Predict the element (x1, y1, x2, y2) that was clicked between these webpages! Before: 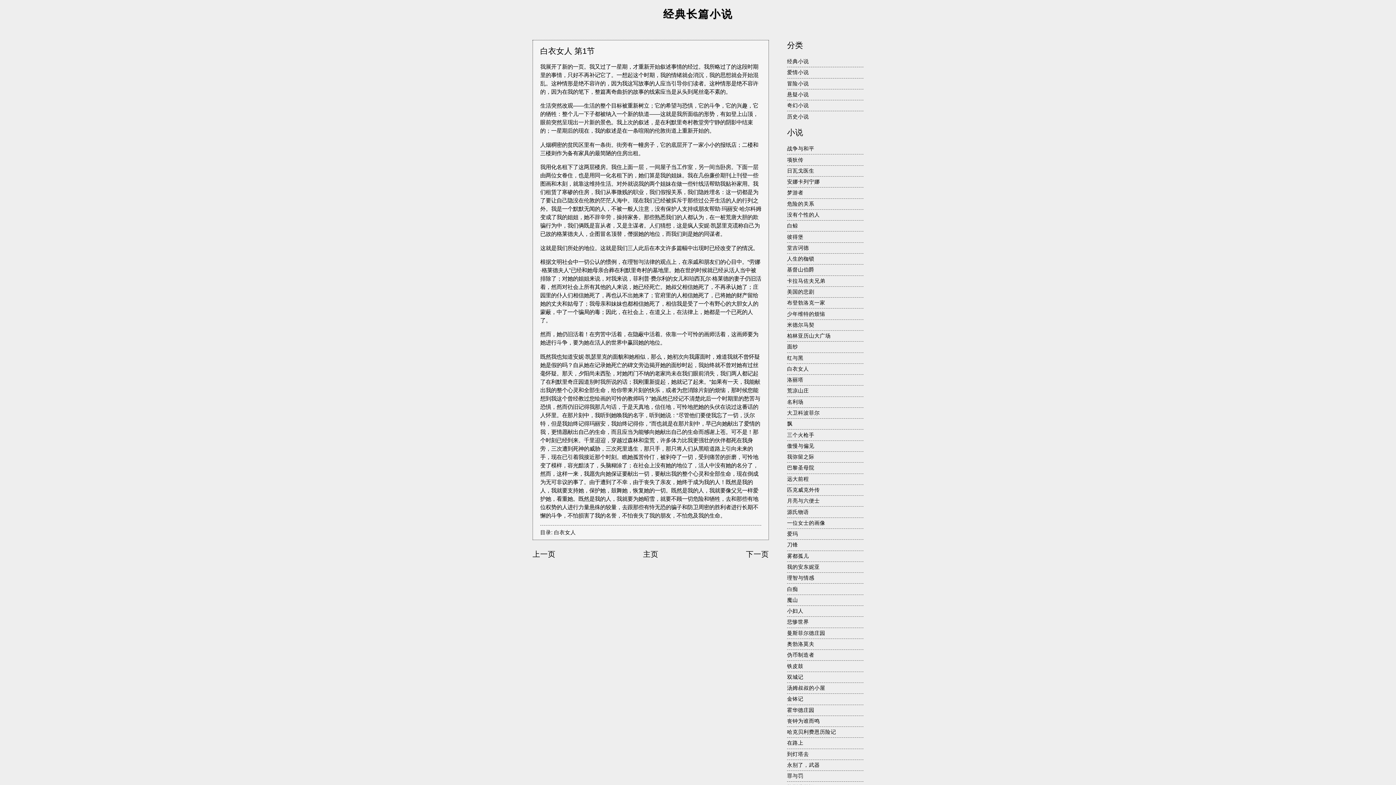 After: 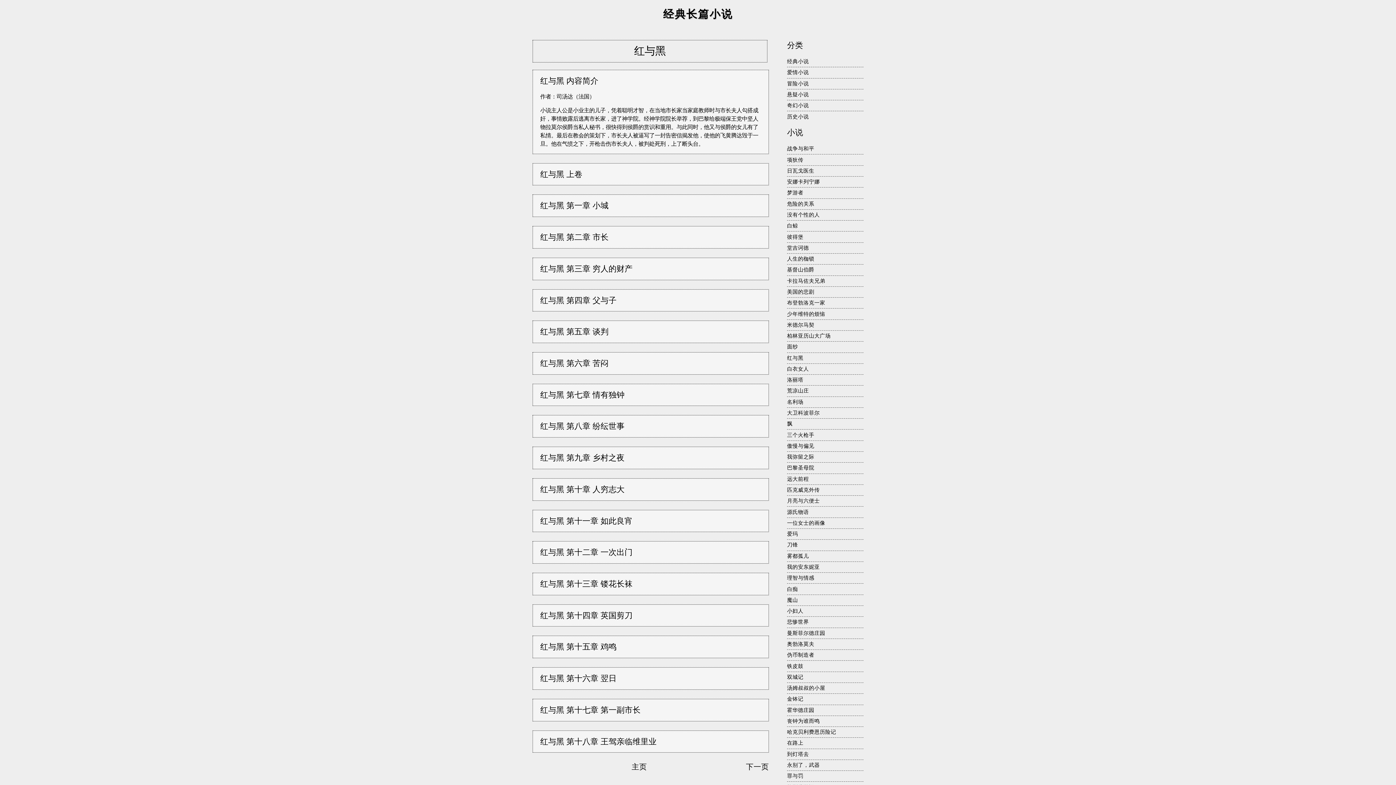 Action: label: 红与黑 bbox: (787, 355, 803, 360)